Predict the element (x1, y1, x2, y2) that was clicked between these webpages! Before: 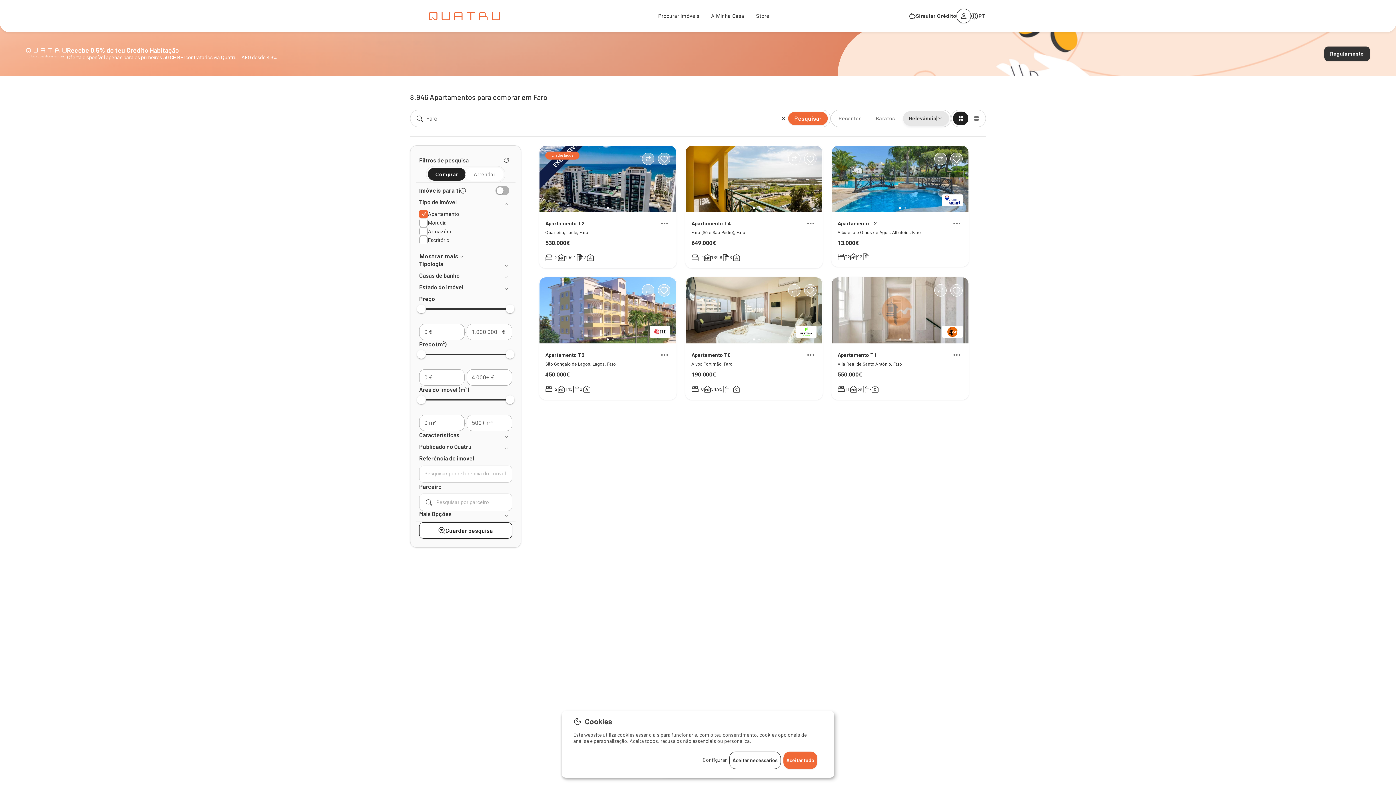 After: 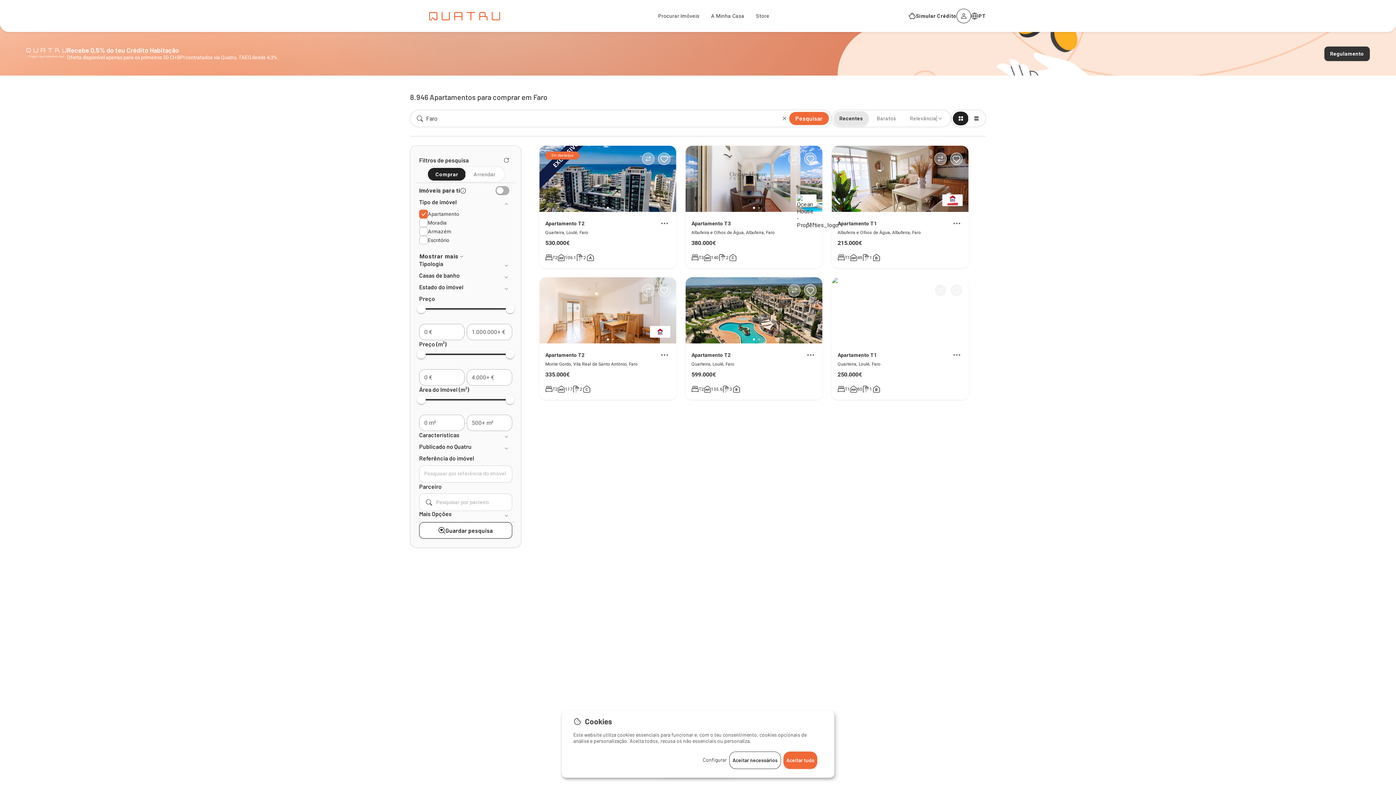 Action: label: Recentes bbox: (832, 111, 868, 125)